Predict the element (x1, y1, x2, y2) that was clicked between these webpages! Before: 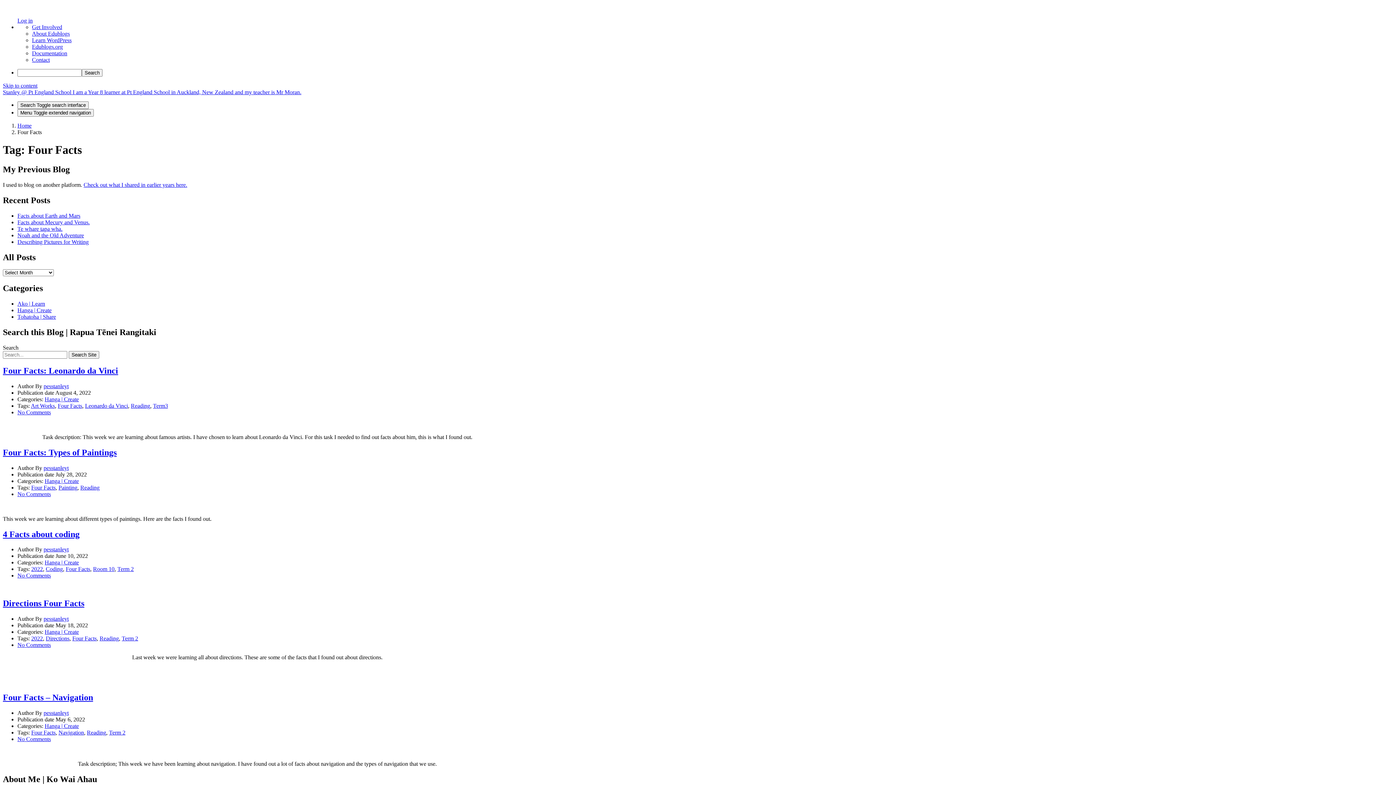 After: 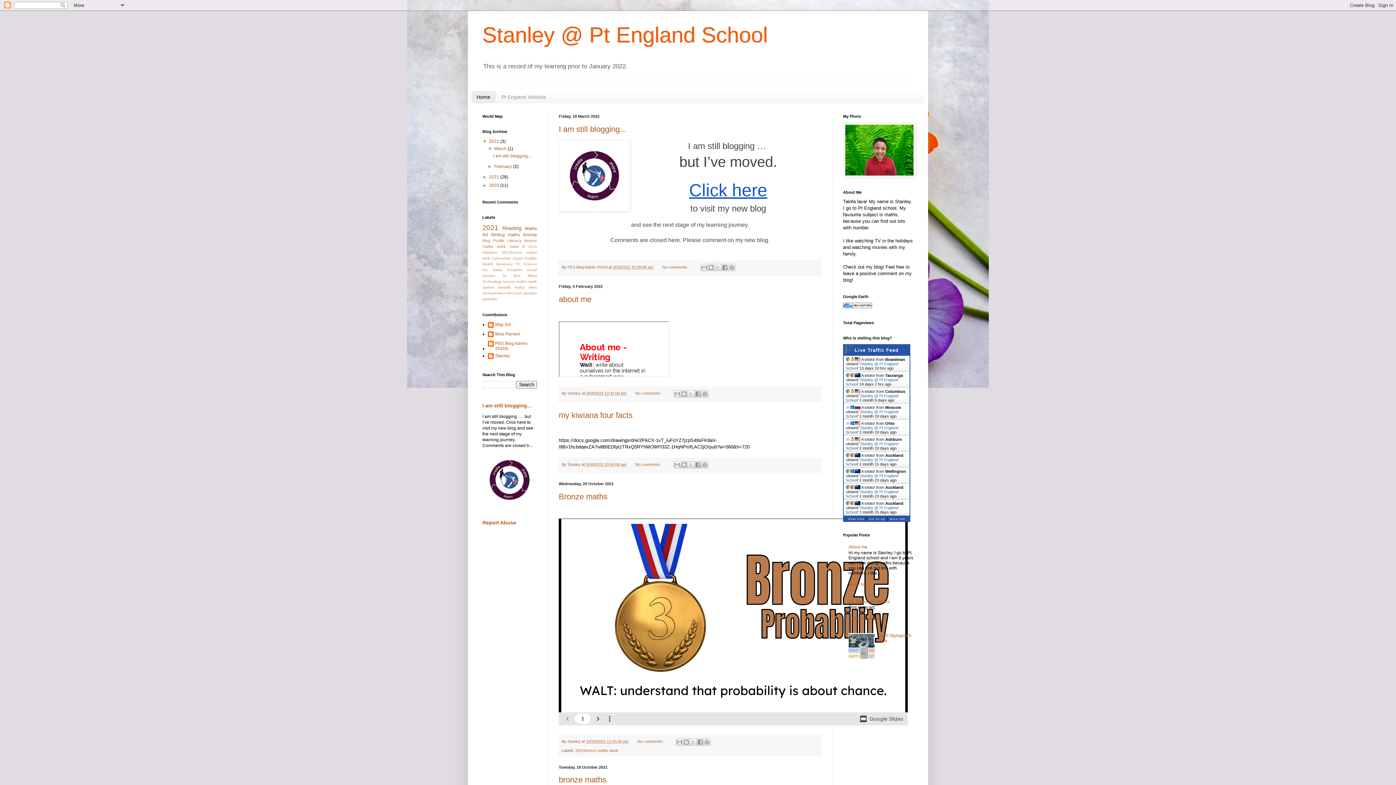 Action: bbox: (83, 181, 187, 187) label: Check out what I shared in earlier years here.